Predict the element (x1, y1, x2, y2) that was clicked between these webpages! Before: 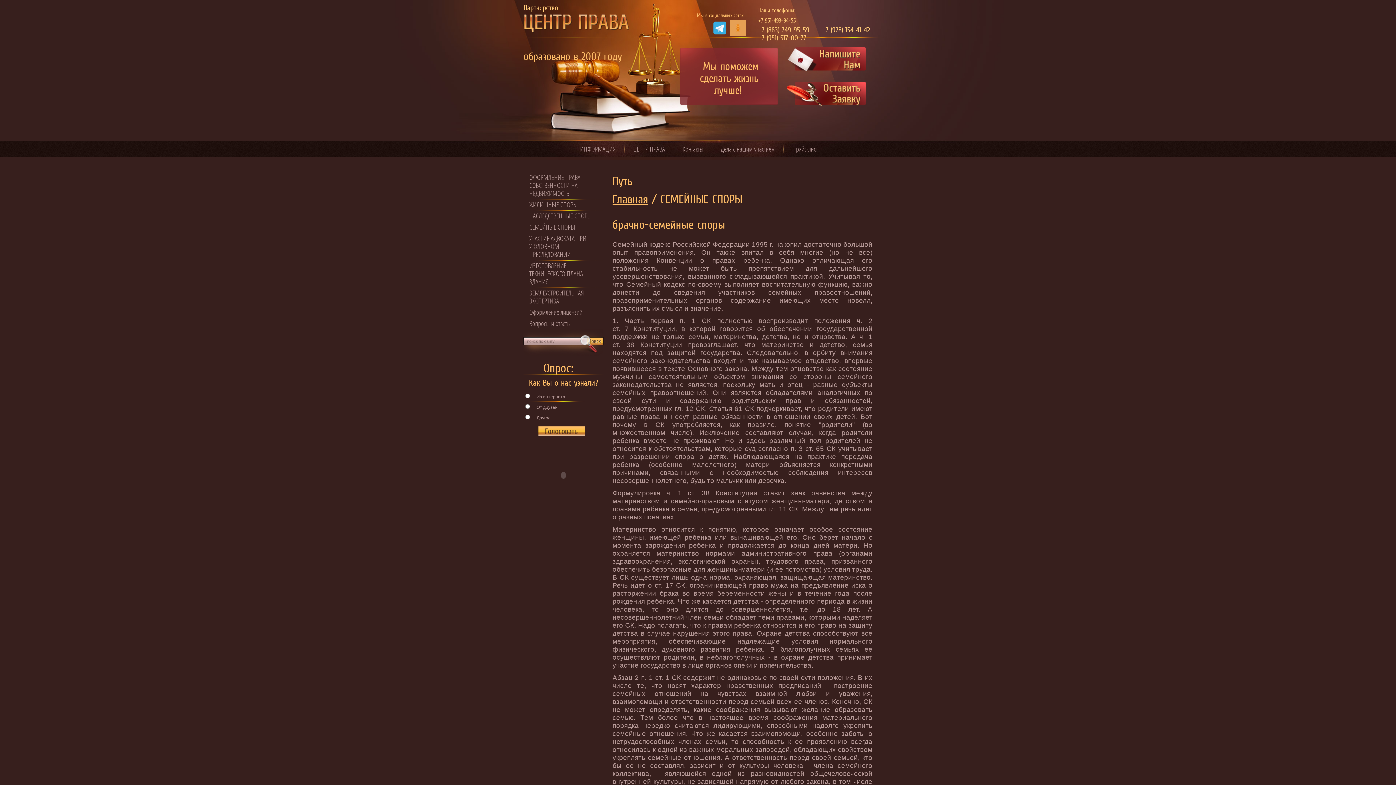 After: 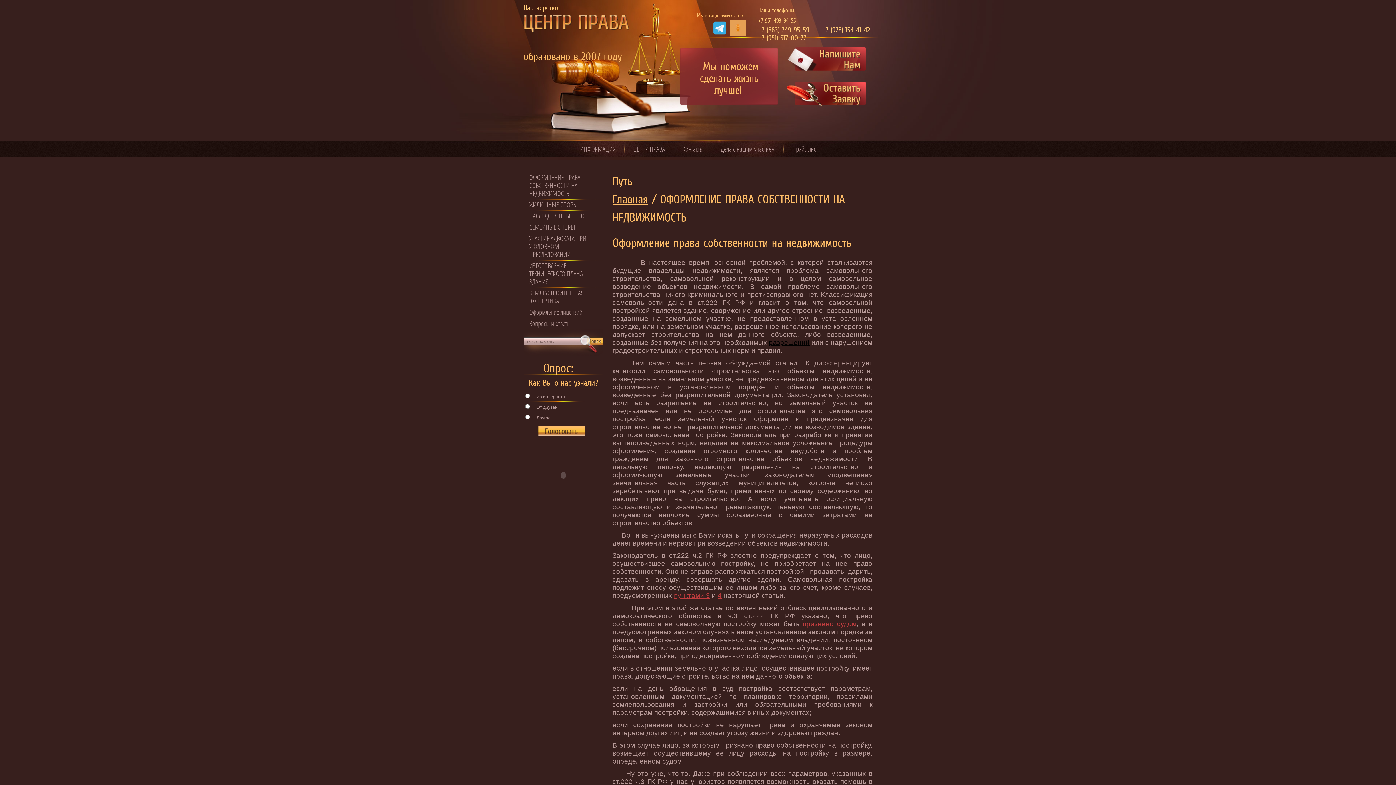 Action: bbox: (523, 172, 603, 199) label: ОФОРМЛЕНИЕ ПРАВА СОБСТВЕННОСТИ НА НЕДВИЖИМОСТЬ